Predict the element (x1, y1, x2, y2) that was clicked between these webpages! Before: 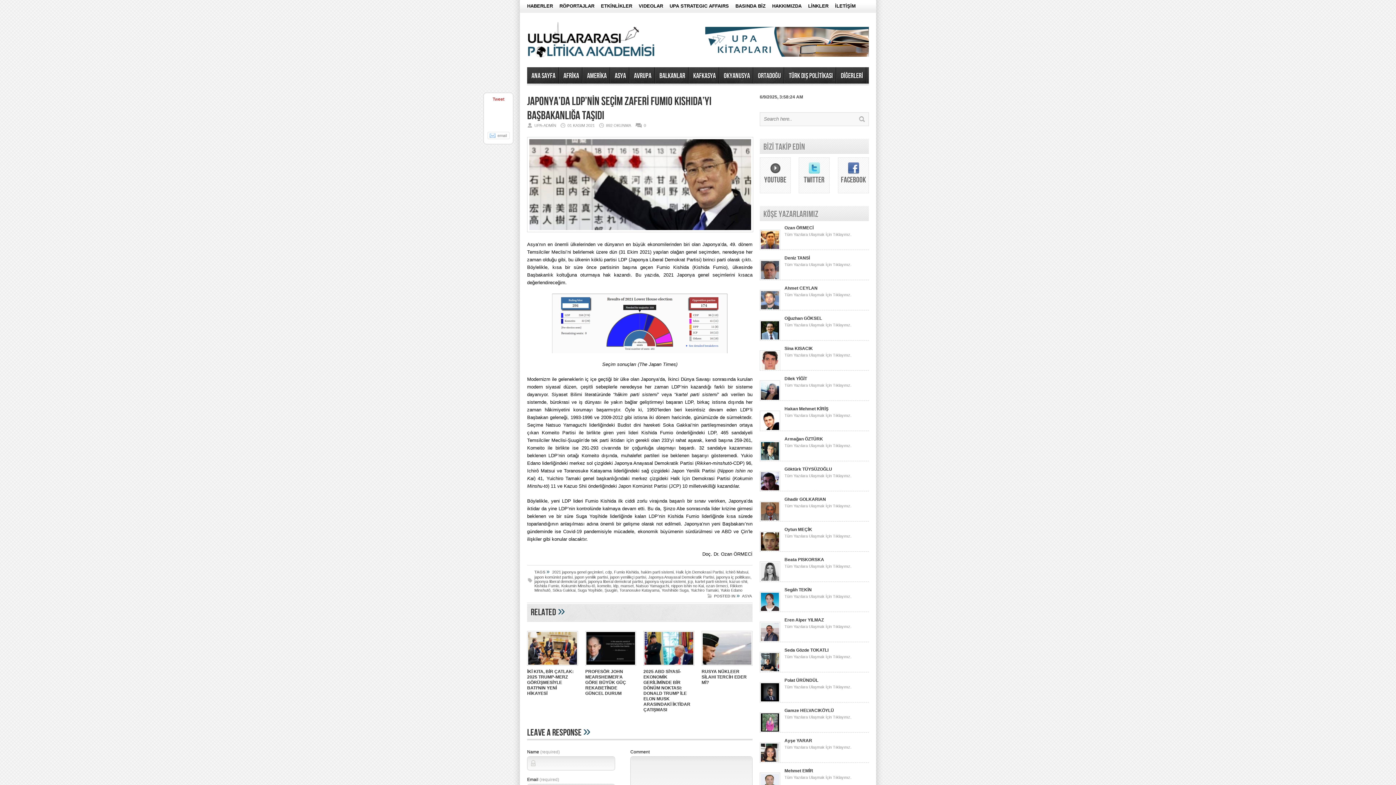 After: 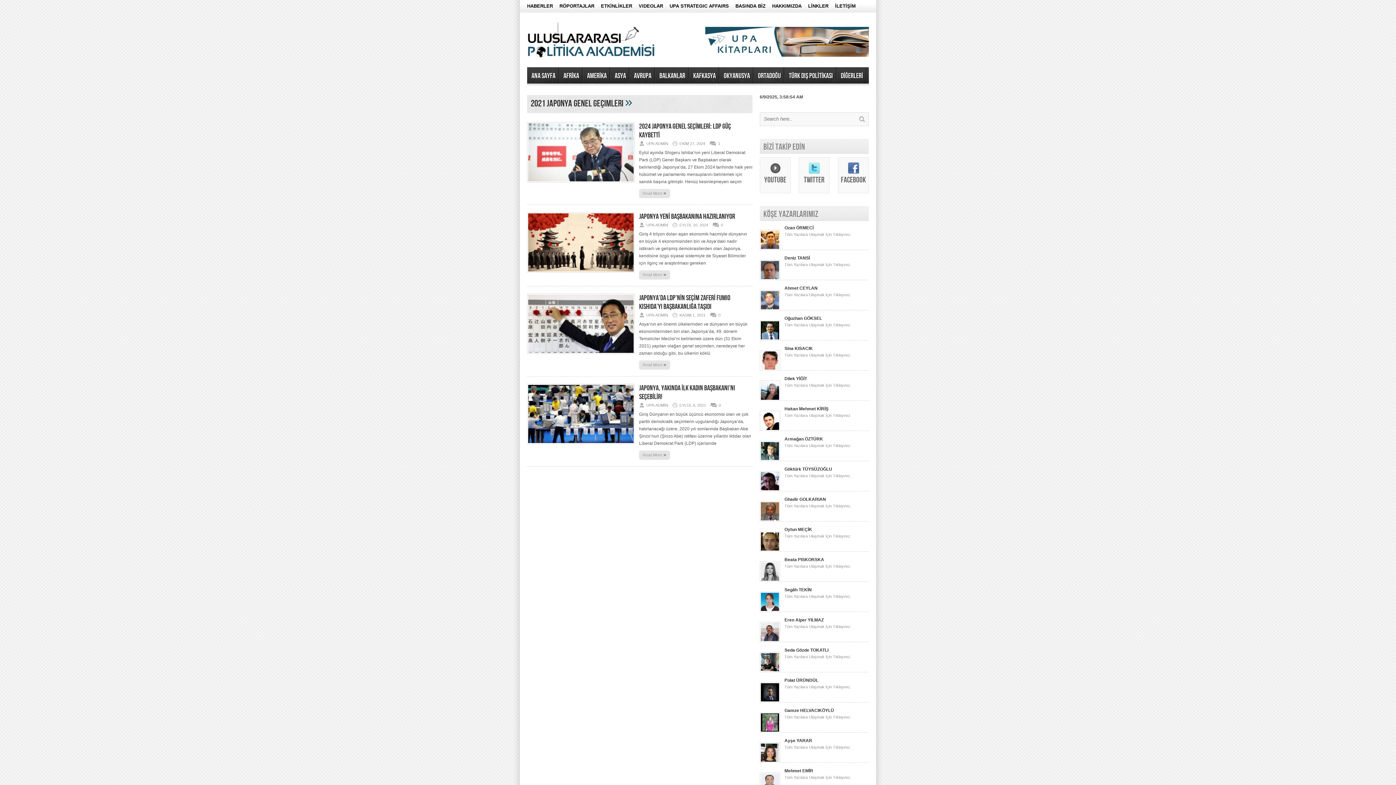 Action: label: 2021 japonya genel geçimleri bbox: (552, 570, 603, 574)